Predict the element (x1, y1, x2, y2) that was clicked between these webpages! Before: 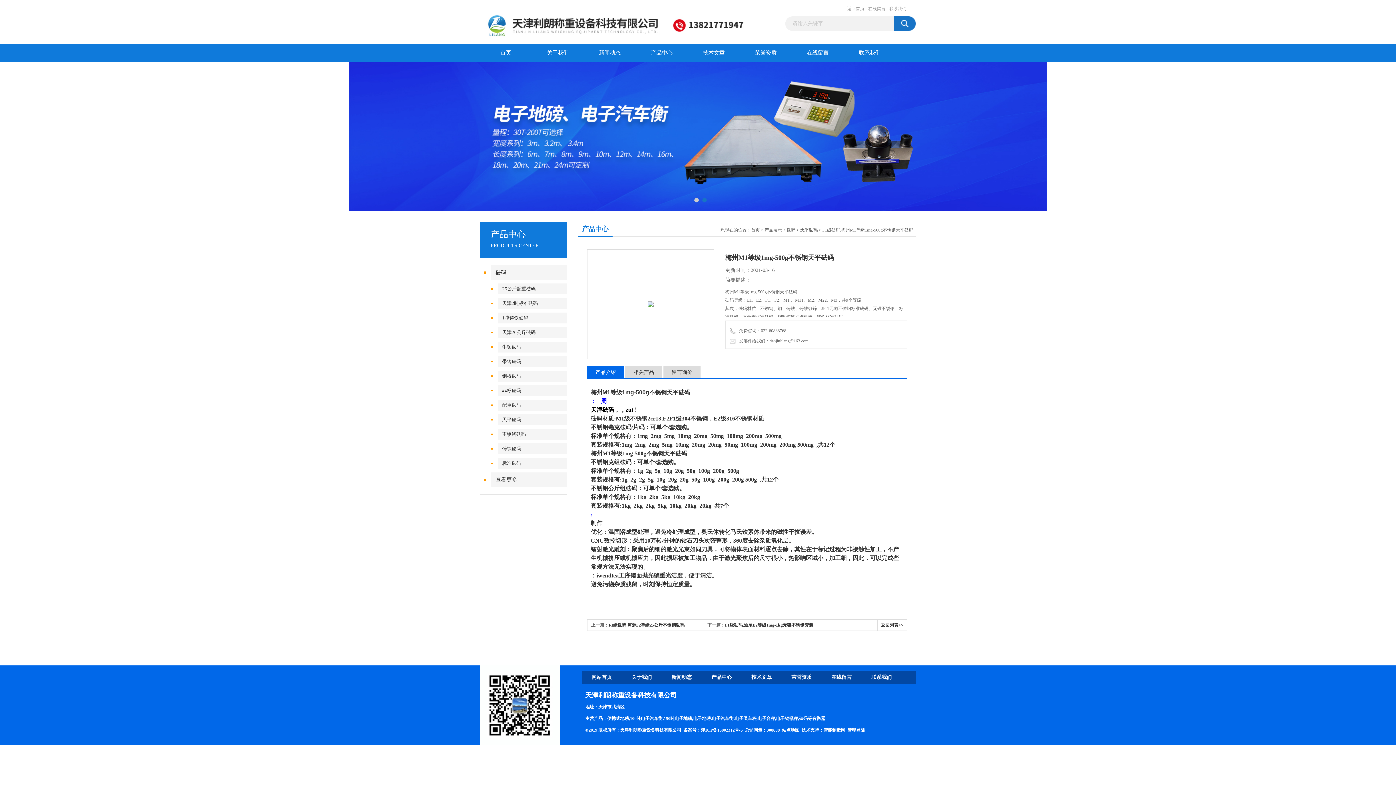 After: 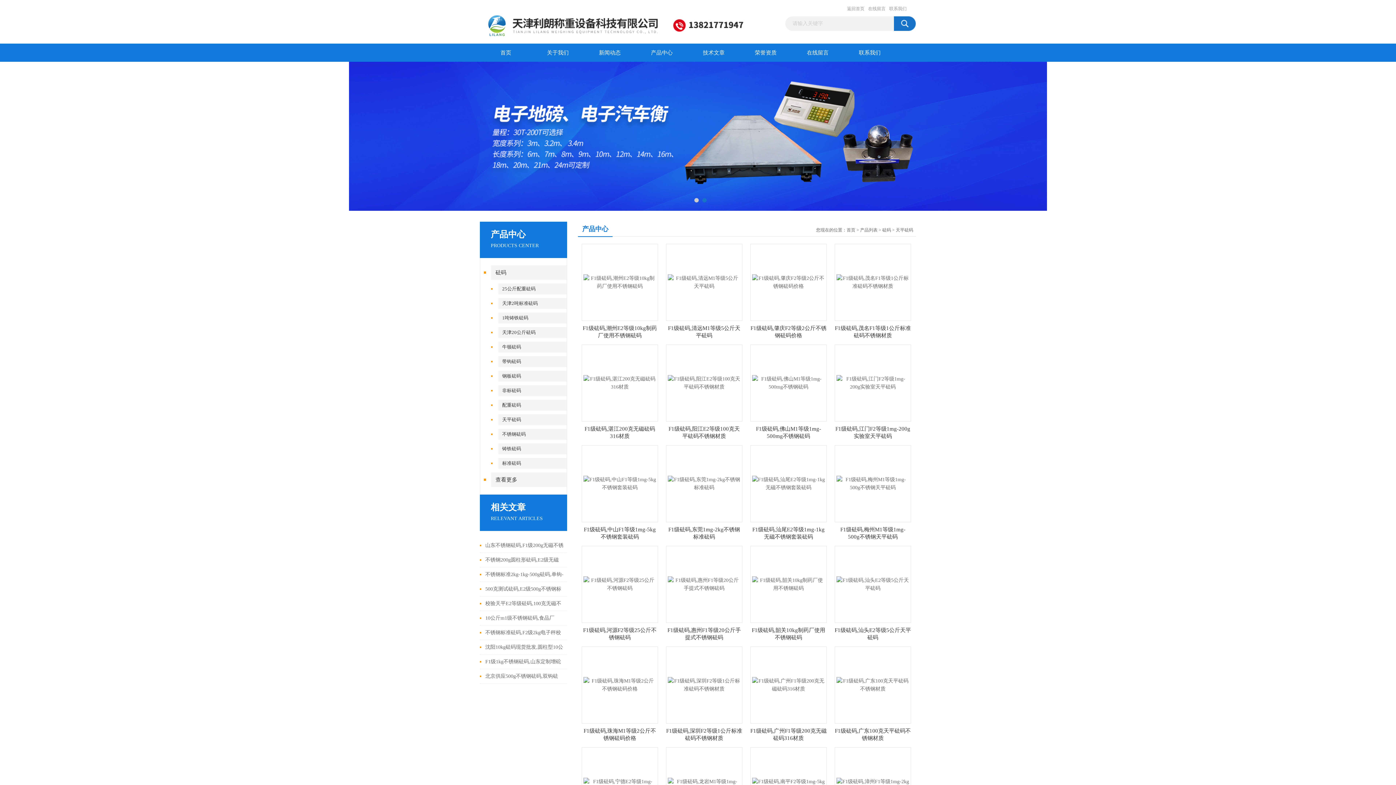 Action: bbox: (800, 227, 817, 232) label: 天平砝码